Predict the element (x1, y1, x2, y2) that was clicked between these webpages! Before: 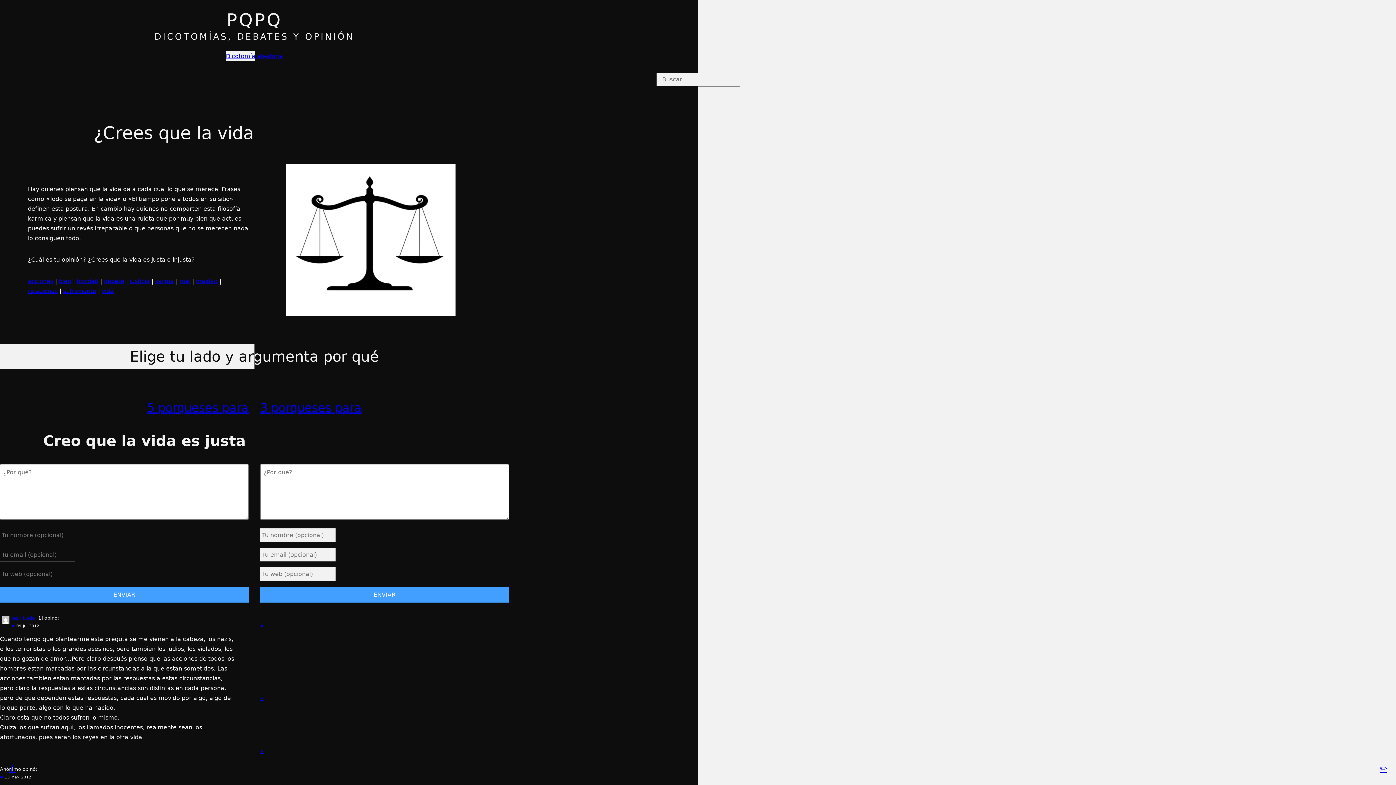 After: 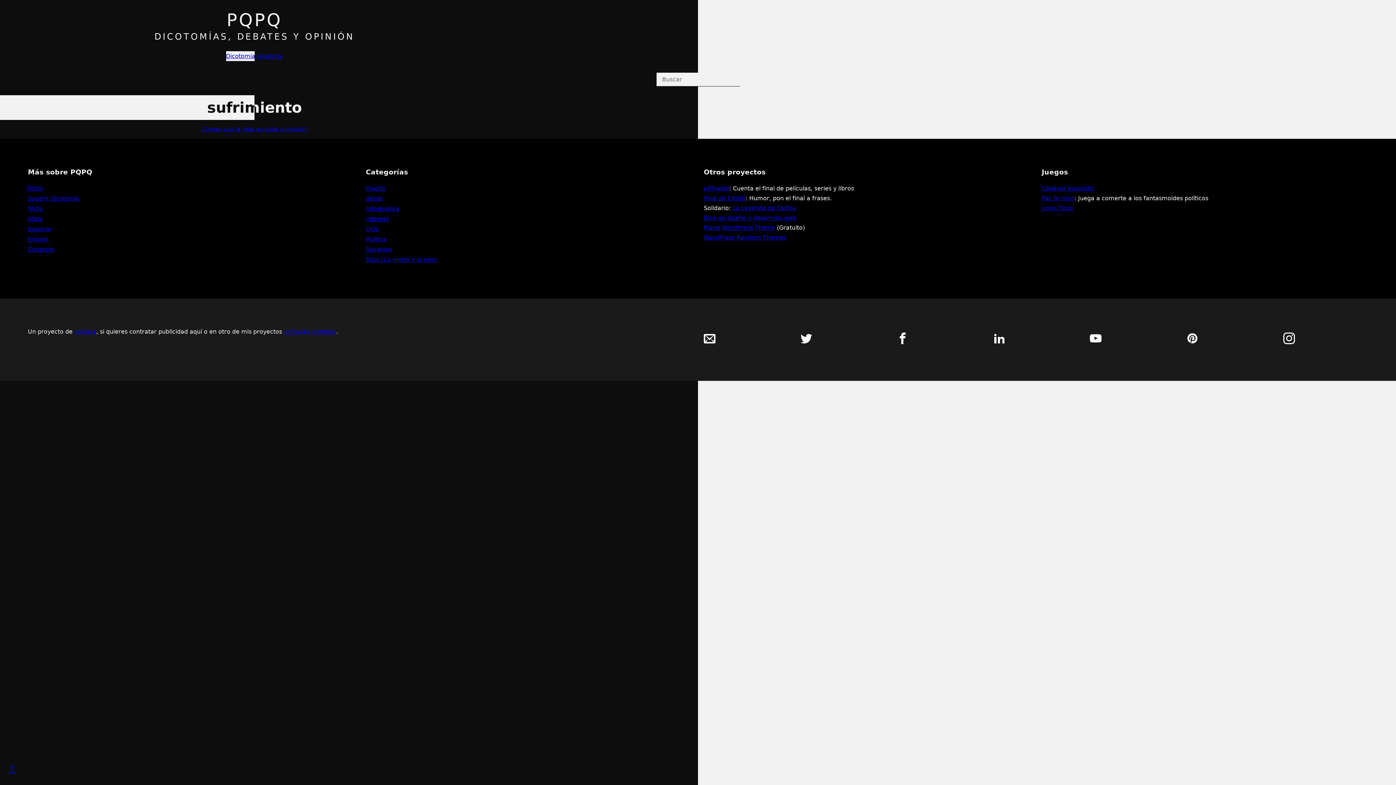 Action: bbox: (63, 287, 96, 295) label: sufrimiento